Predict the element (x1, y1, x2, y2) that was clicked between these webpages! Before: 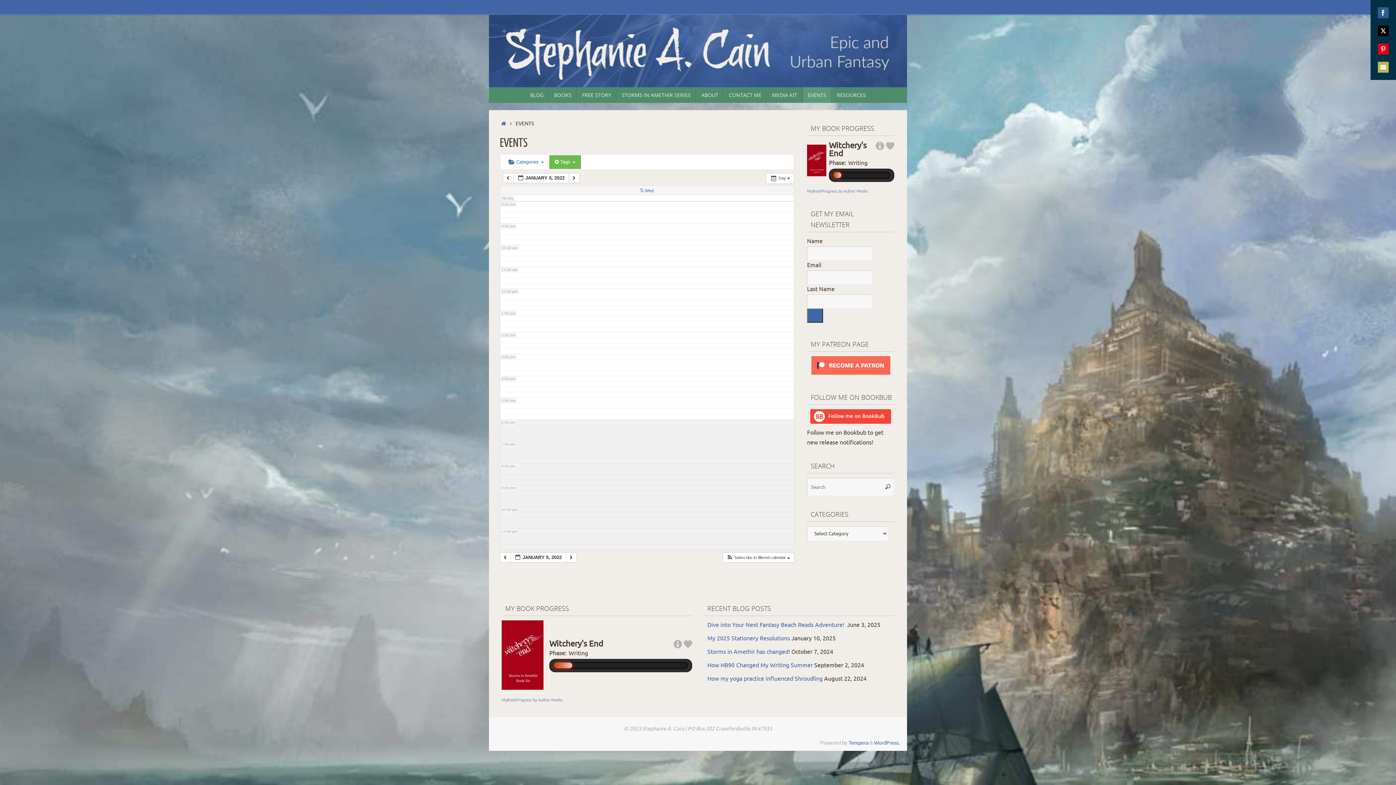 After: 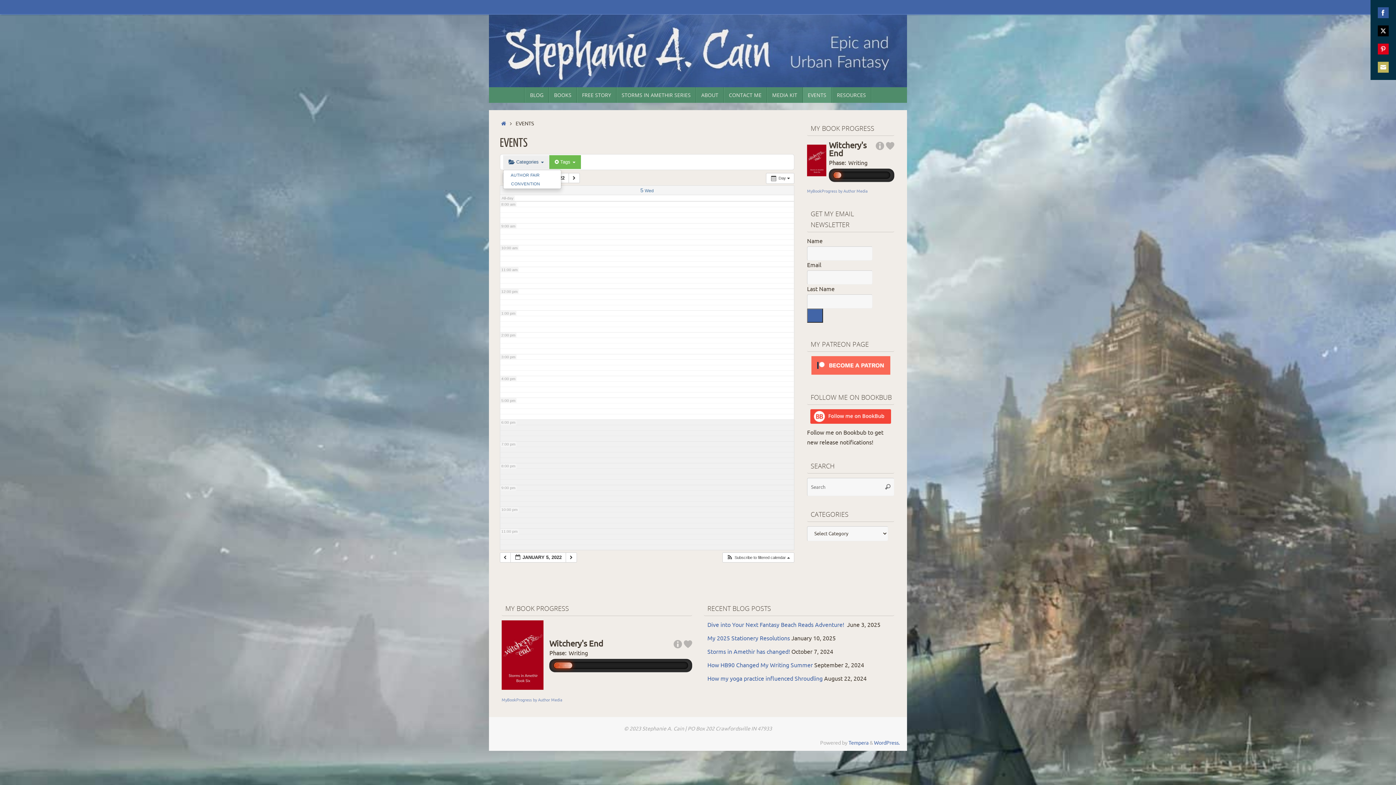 Action: label:  Categories  bbox: (503, 155, 549, 169)